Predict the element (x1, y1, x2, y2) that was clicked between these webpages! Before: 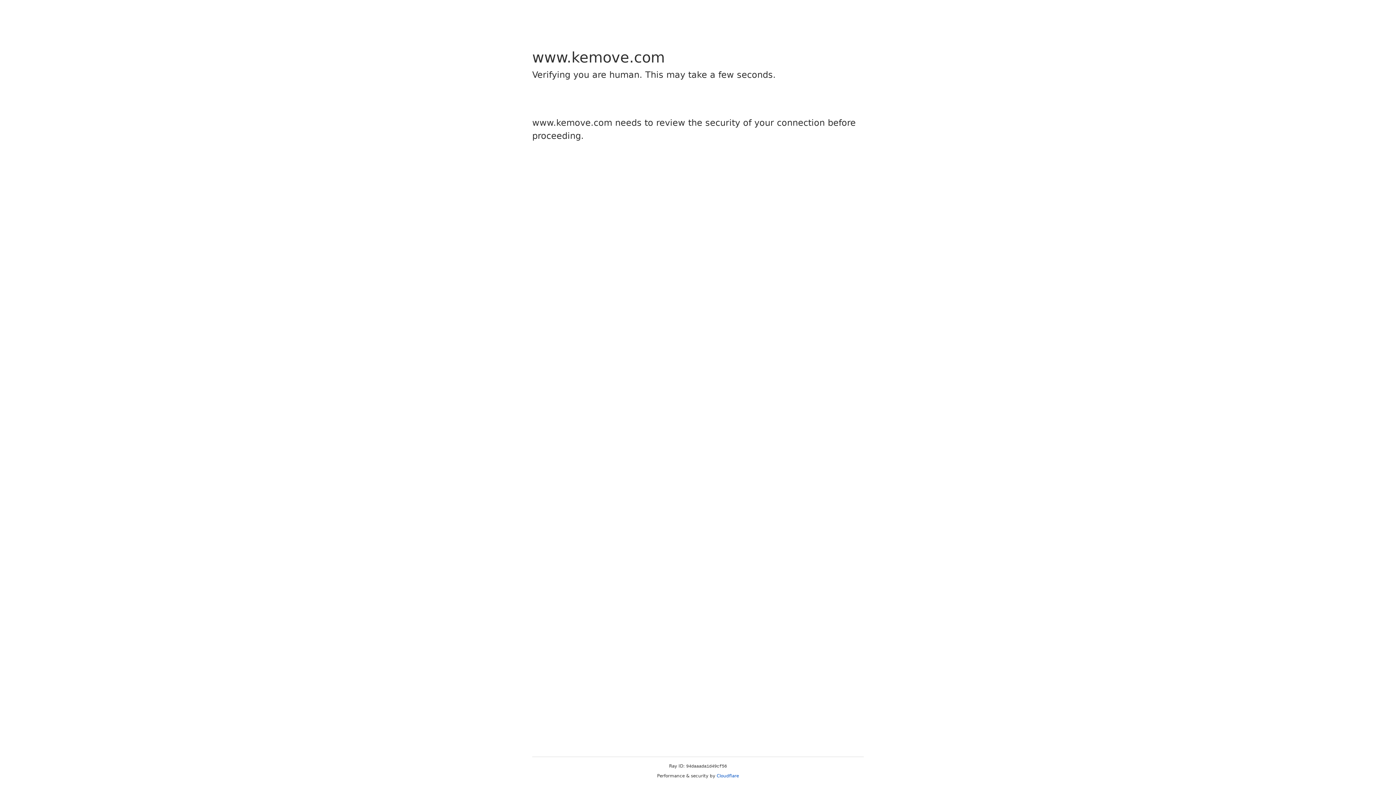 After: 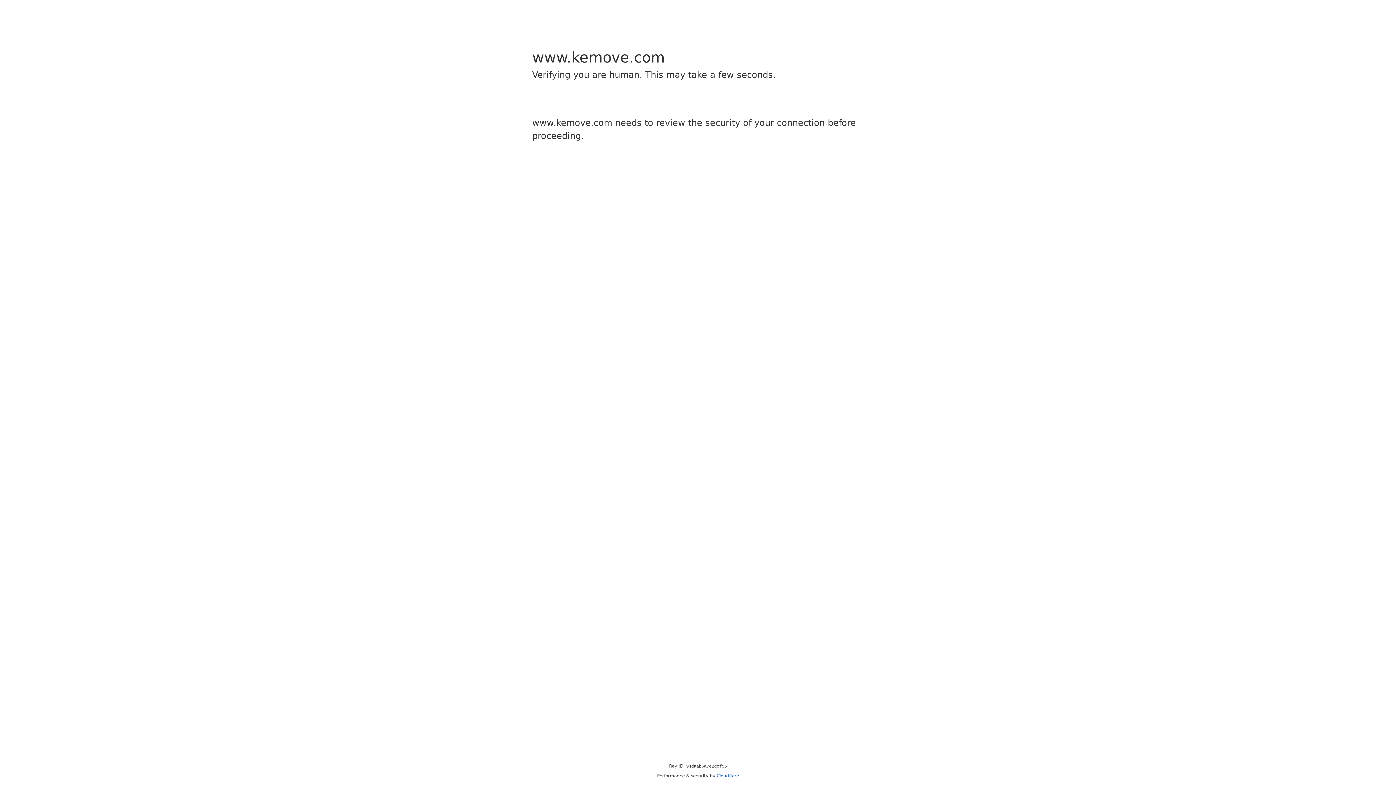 Action: bbox: (716, 773, 739, 778) label: Cloudflare